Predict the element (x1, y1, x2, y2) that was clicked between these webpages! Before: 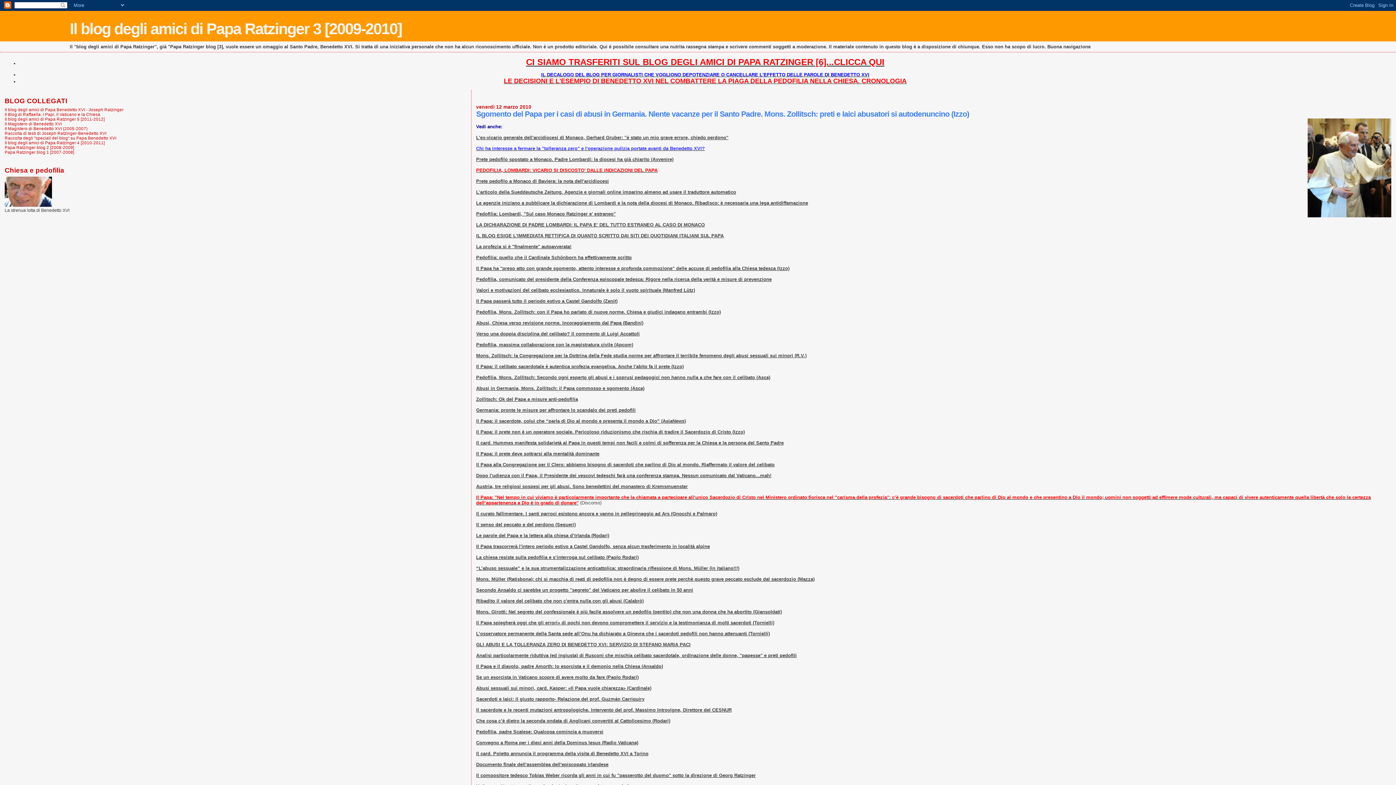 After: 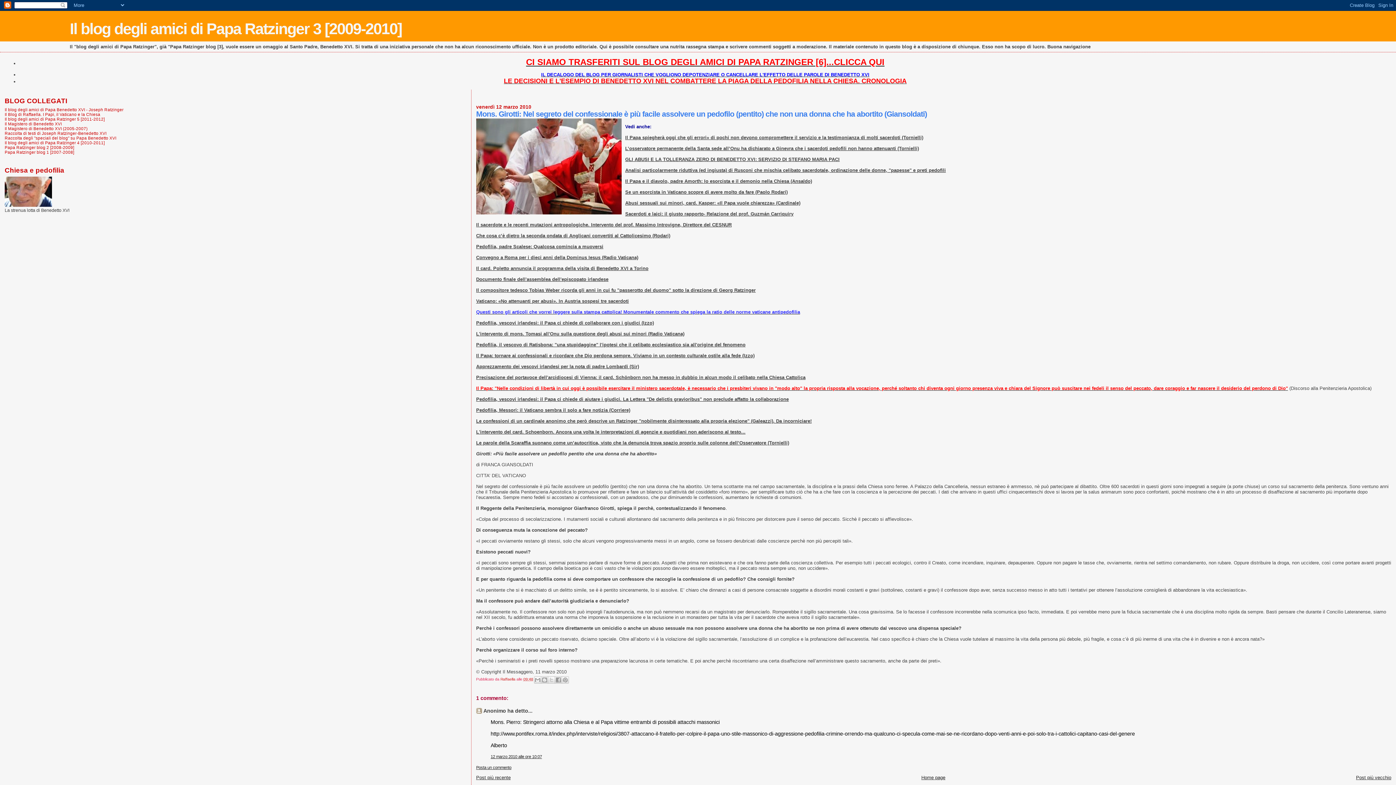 Action: label: Mons. Girotti: Nel segreto del confessionale è più facile assolvere un pedofilo (pentito) che non una donna che ha abortito (Giansoldati) bbox: (476, 609, 782, 614)